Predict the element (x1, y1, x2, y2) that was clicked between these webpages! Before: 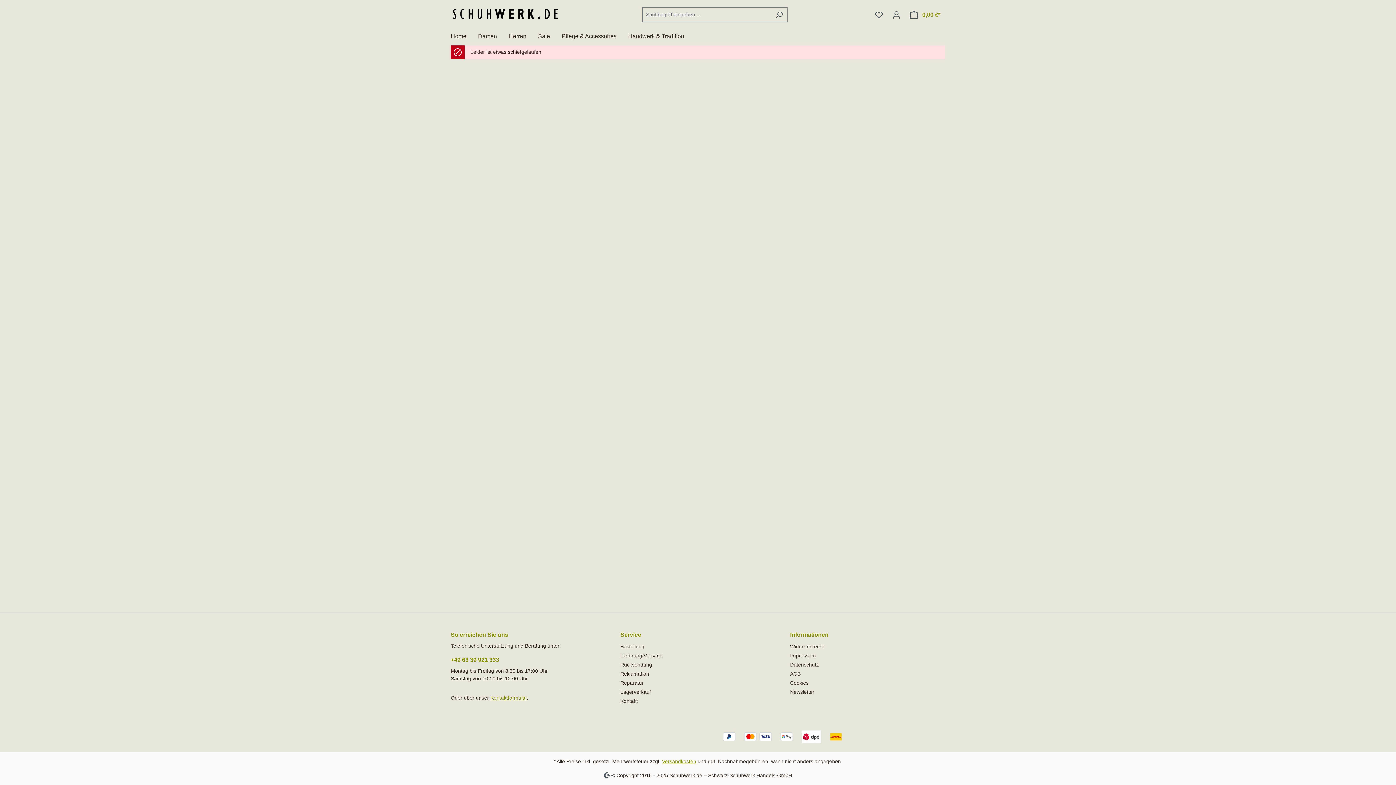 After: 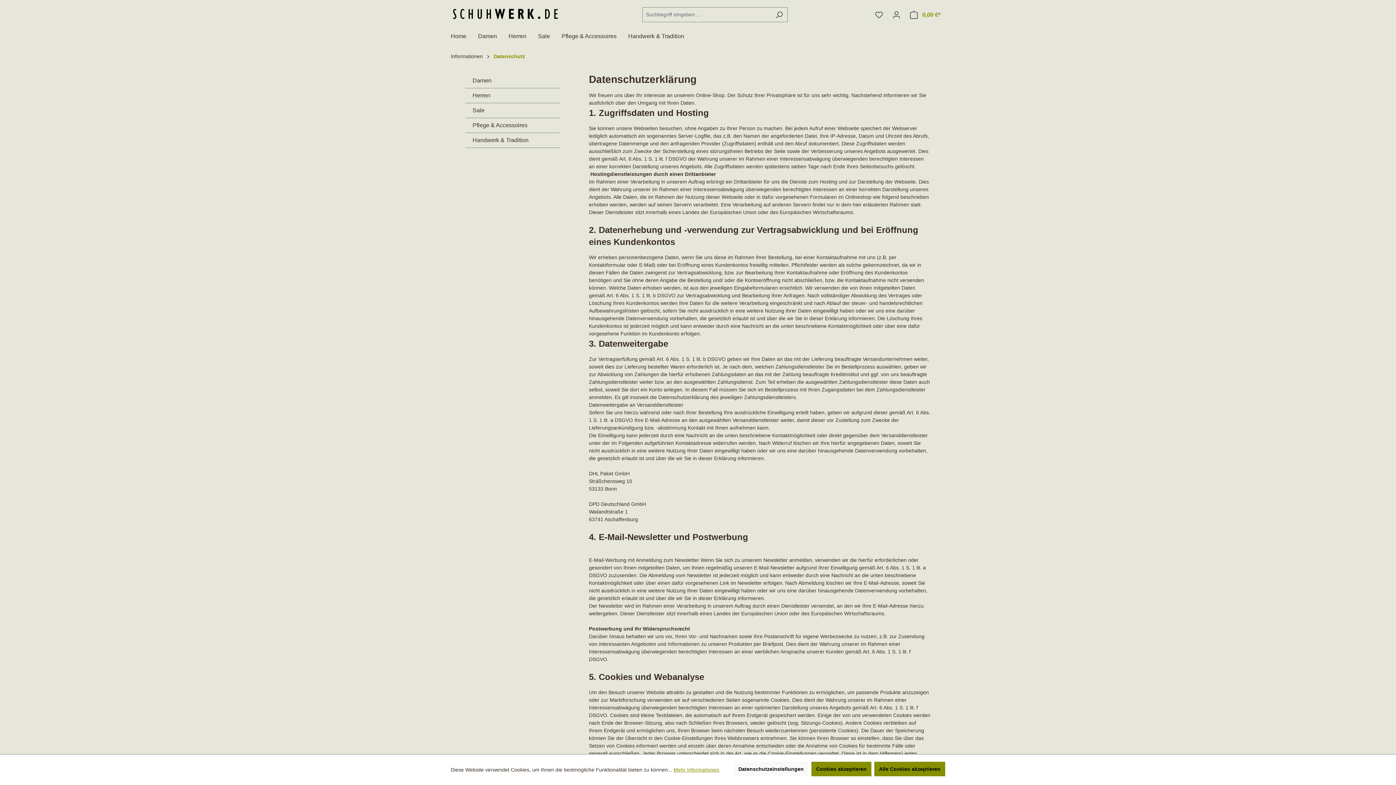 Action: label: Datenschutz bbox: (790, 662, 819, 667)